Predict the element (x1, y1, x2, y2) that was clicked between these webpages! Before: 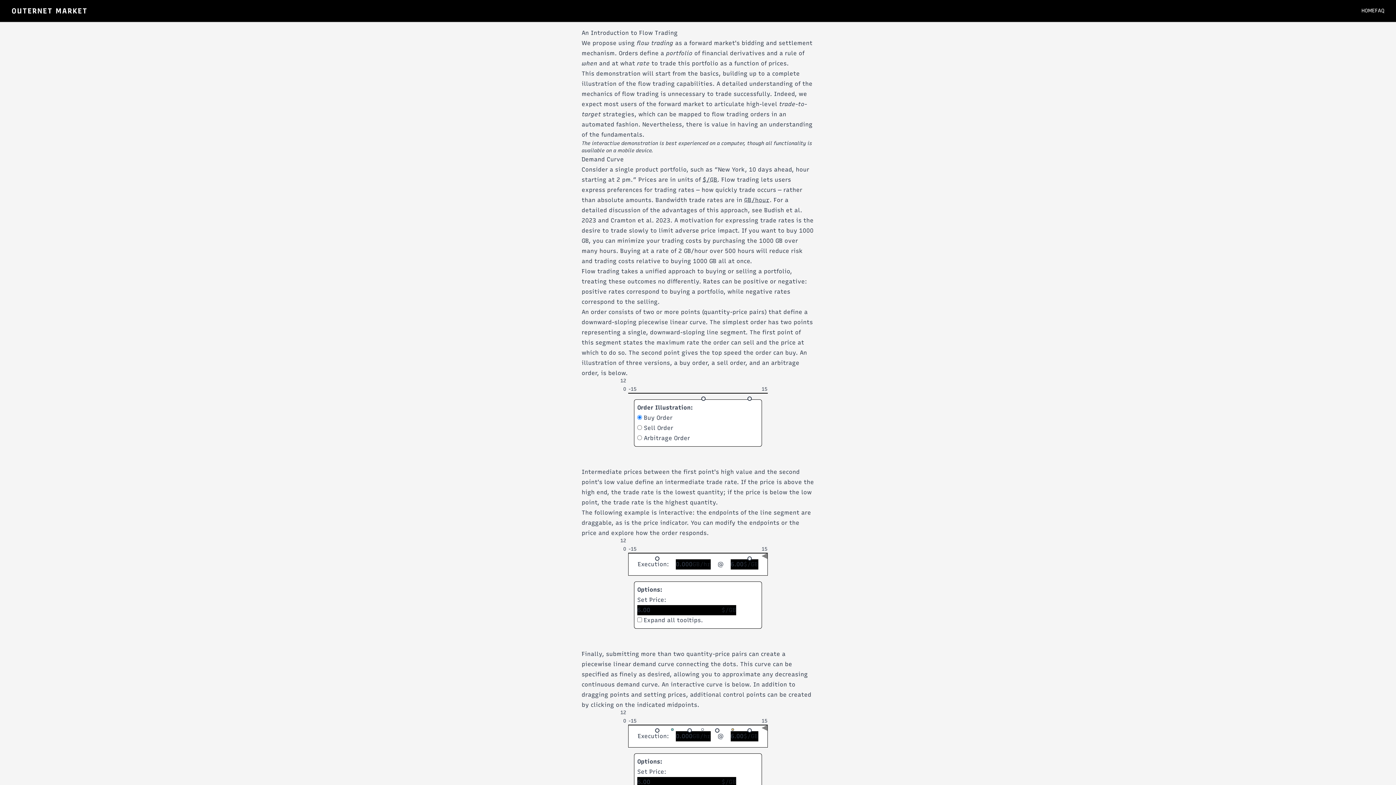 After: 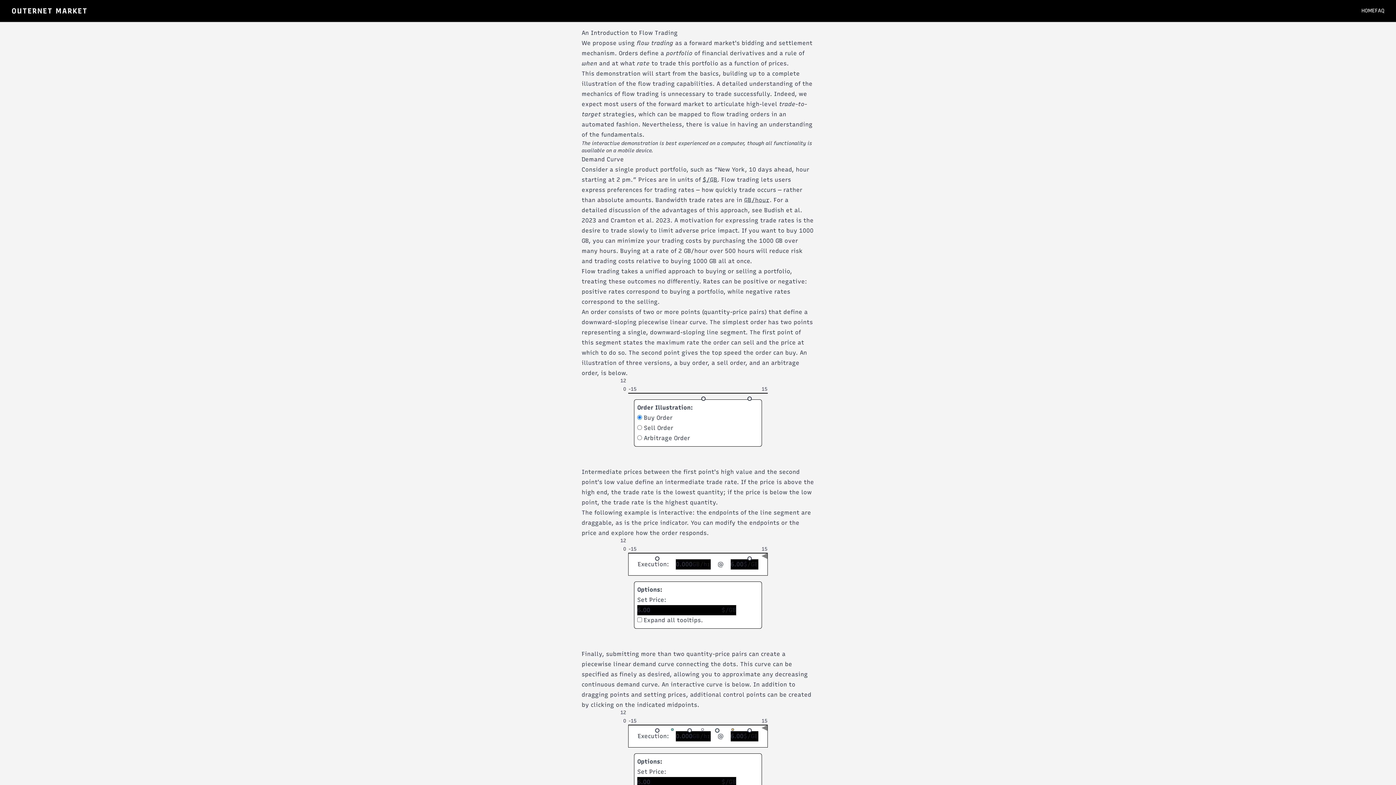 Action: bbox: (712, 725, 722, 736)